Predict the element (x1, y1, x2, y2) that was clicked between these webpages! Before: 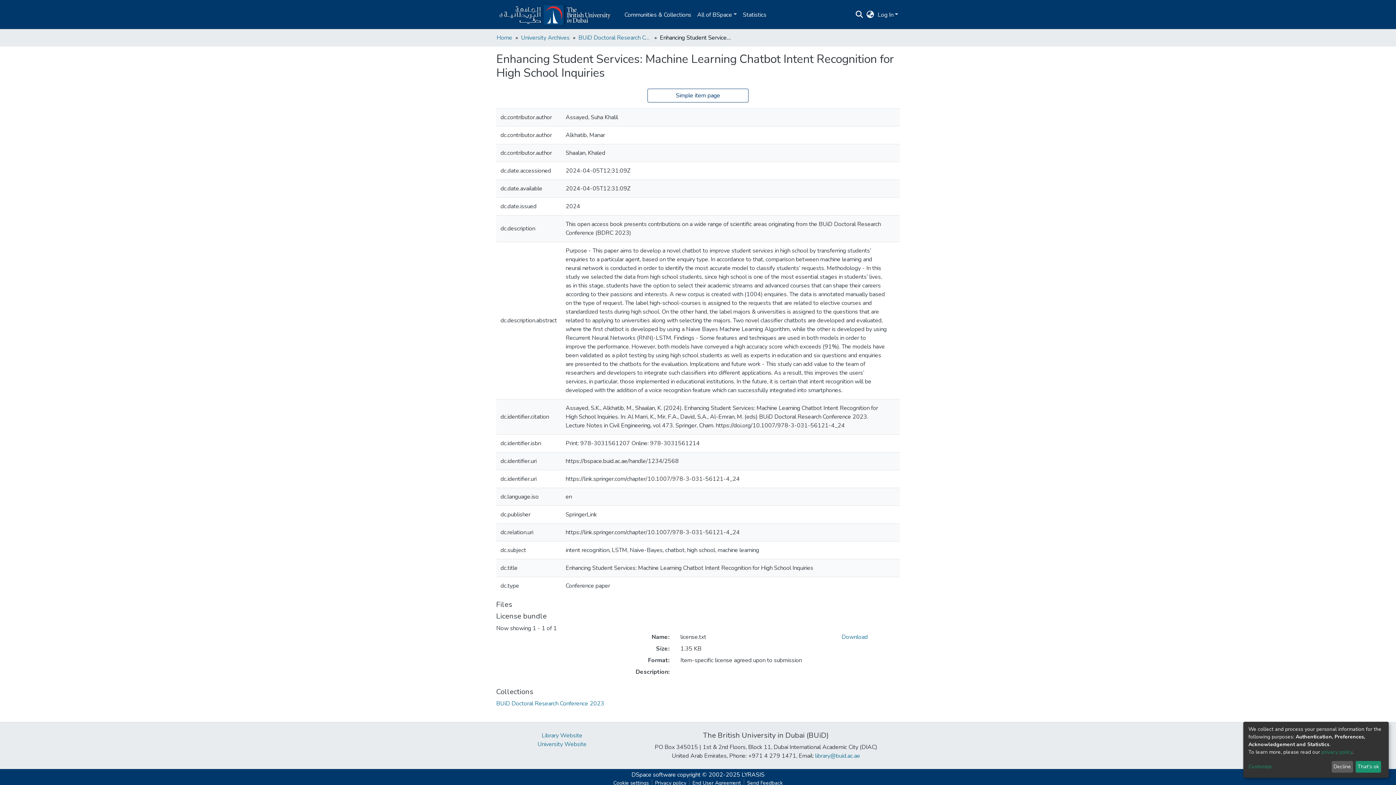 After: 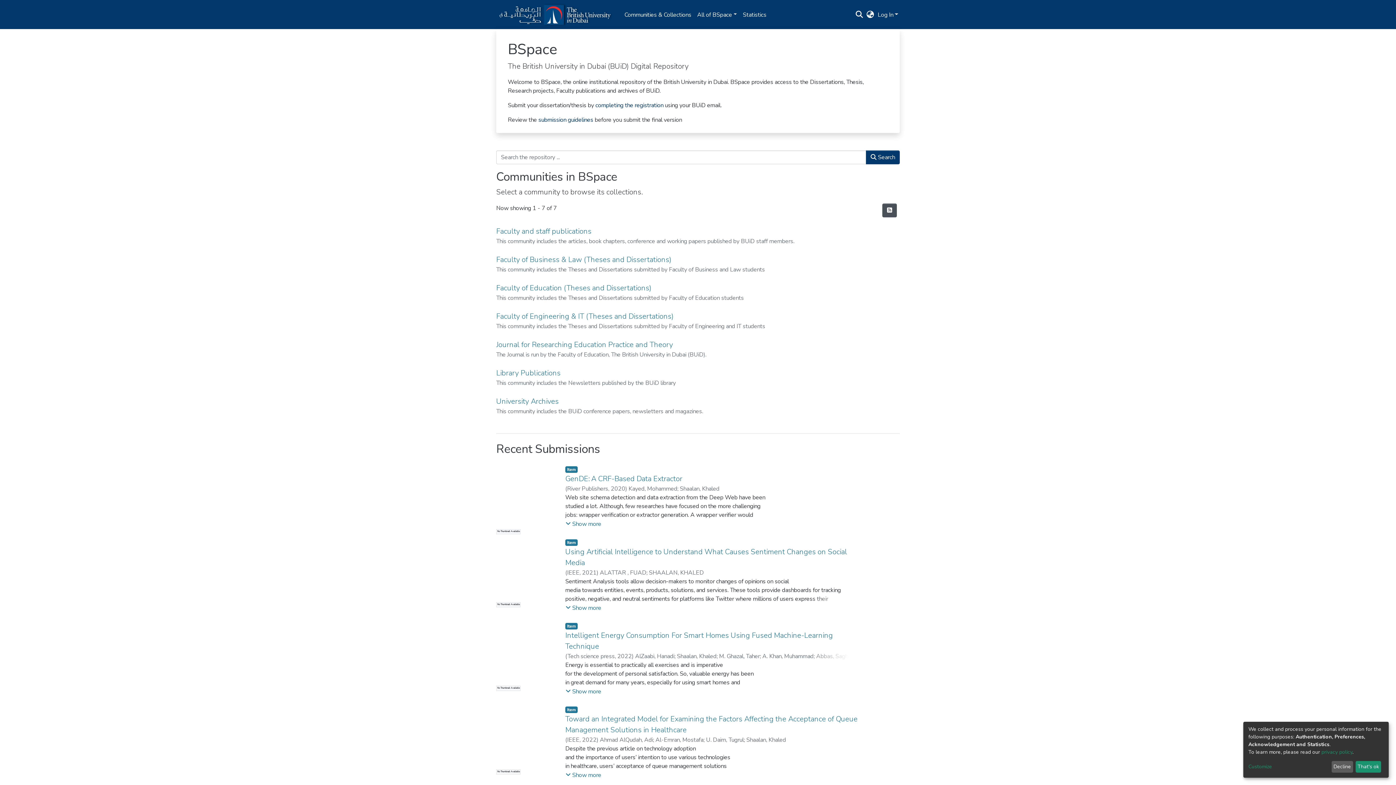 Action: bbox: (496, 33, 512, 42) label: Home